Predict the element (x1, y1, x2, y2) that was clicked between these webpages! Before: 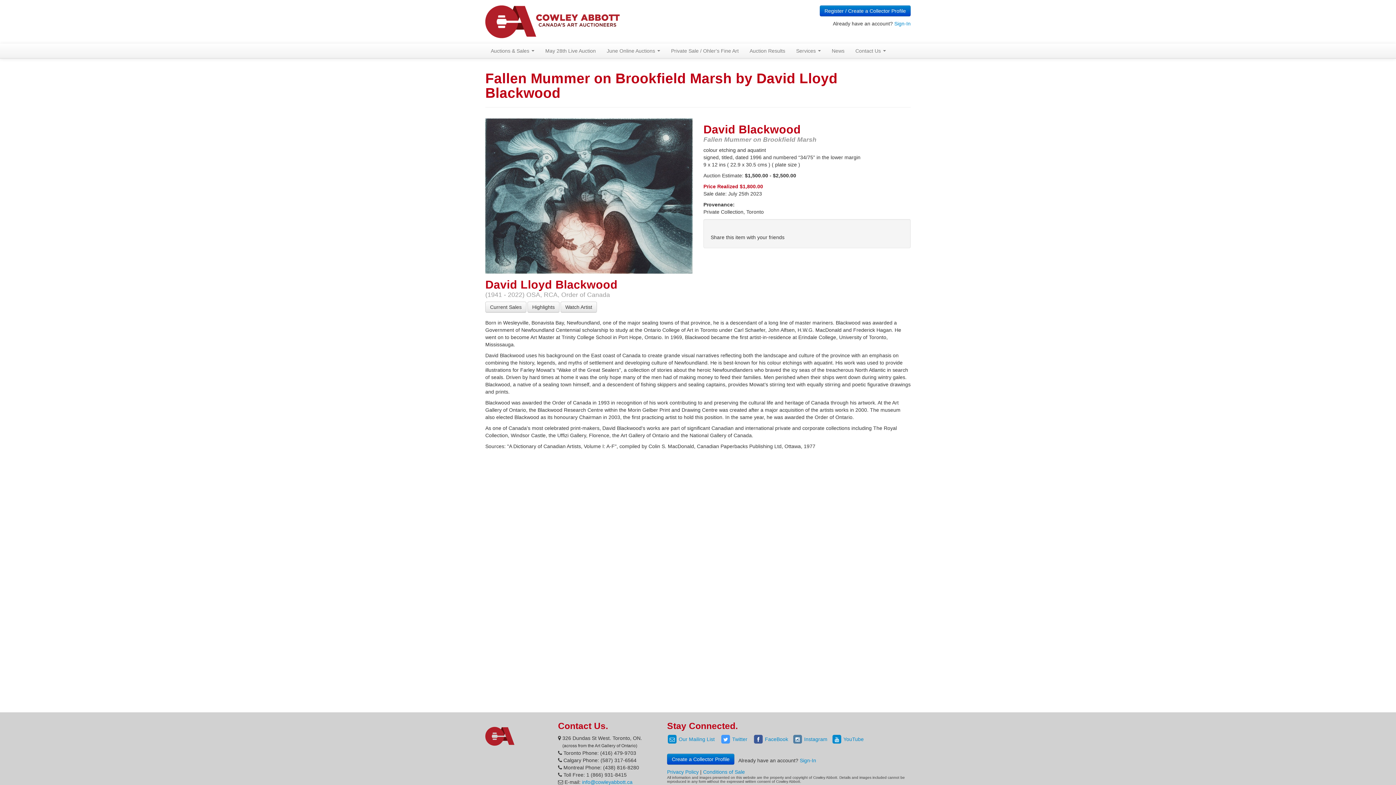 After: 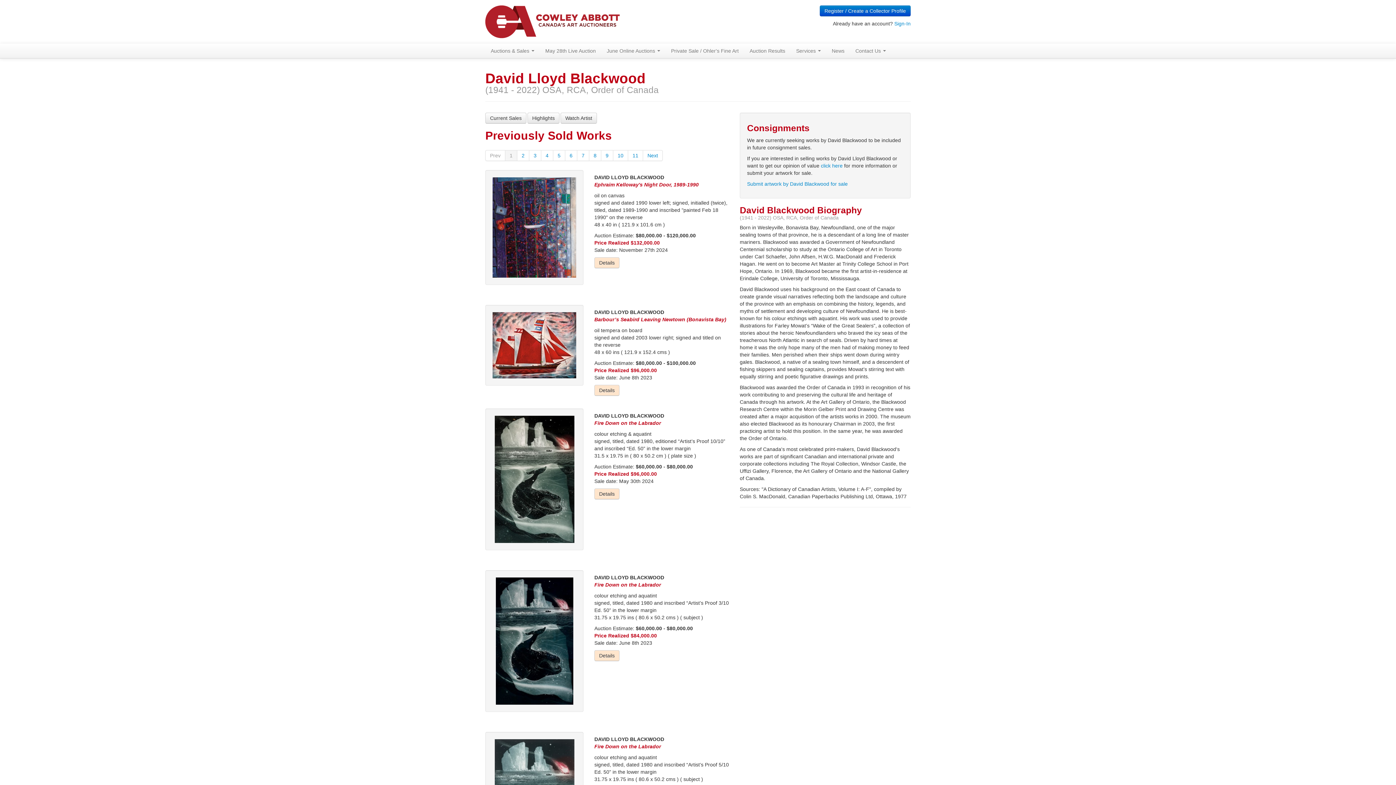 Action: label: Highlights bbox: (527, 301, 559, 312)